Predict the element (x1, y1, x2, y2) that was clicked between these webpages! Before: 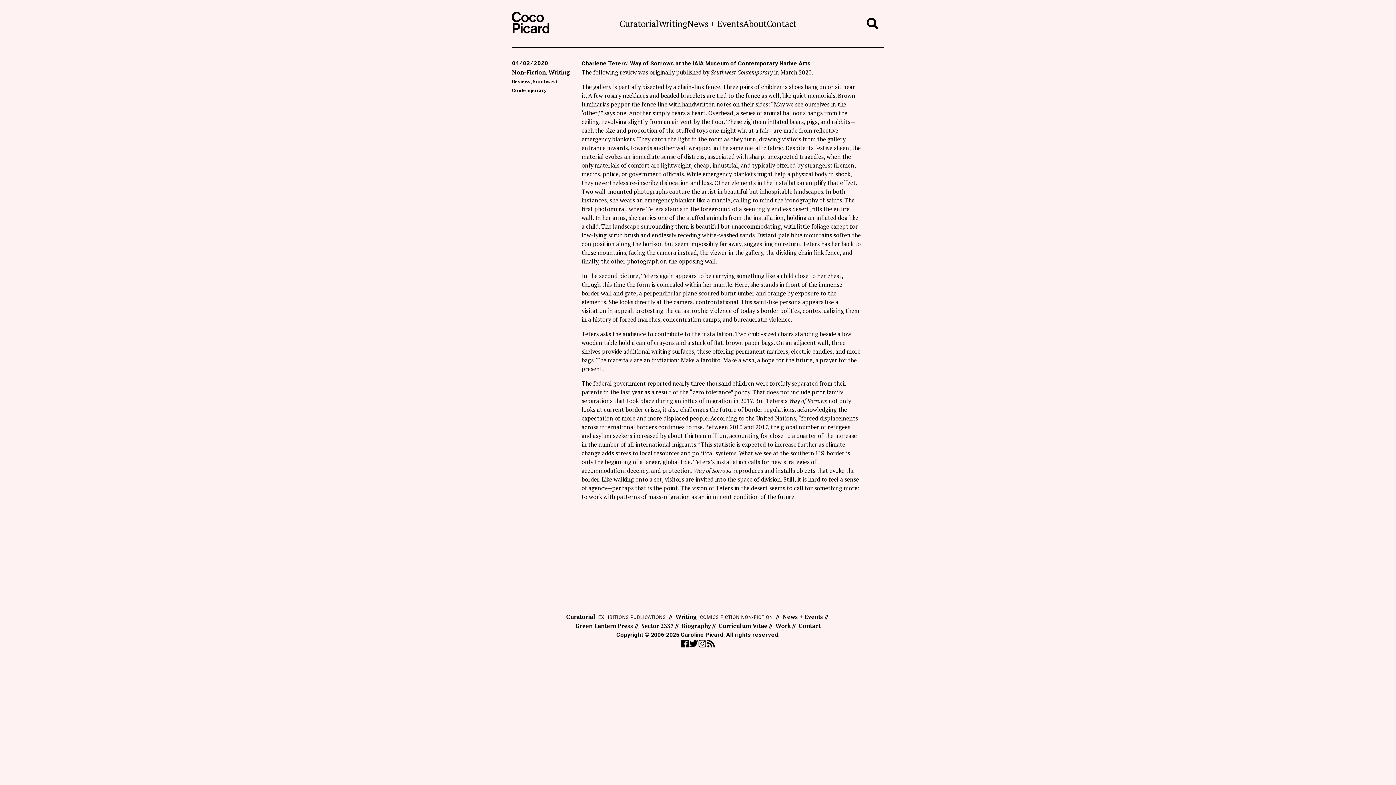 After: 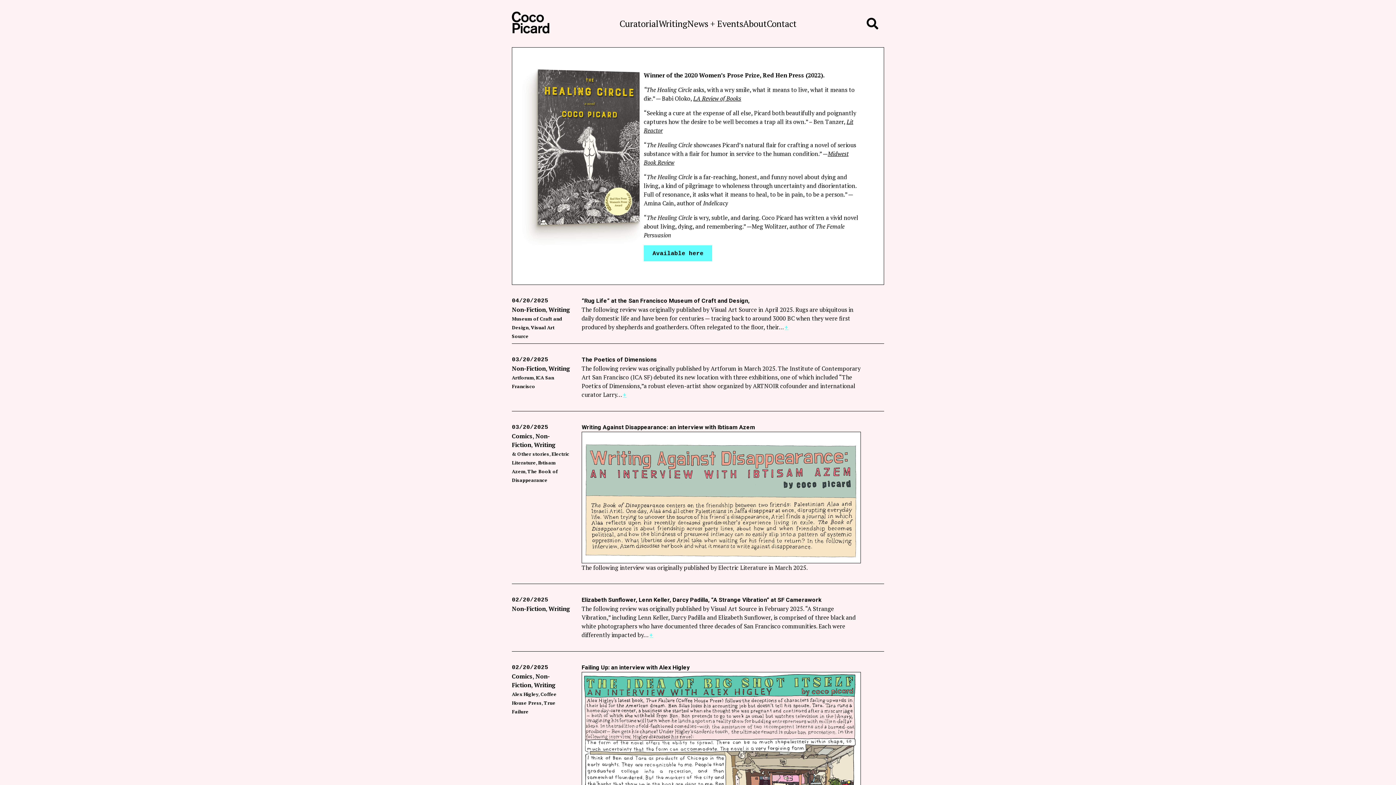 Action: label: Coco Picard bbox: (512, 11, 549, 35)